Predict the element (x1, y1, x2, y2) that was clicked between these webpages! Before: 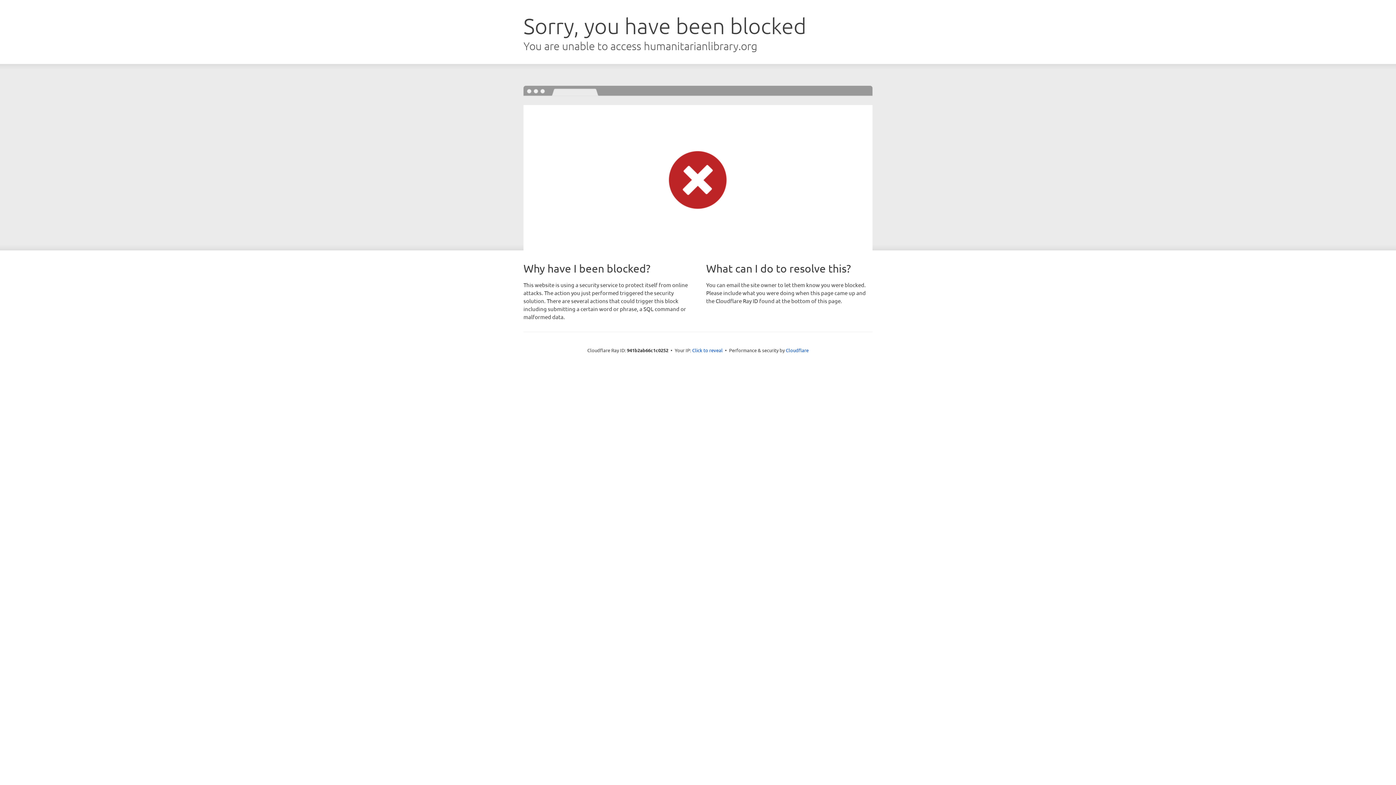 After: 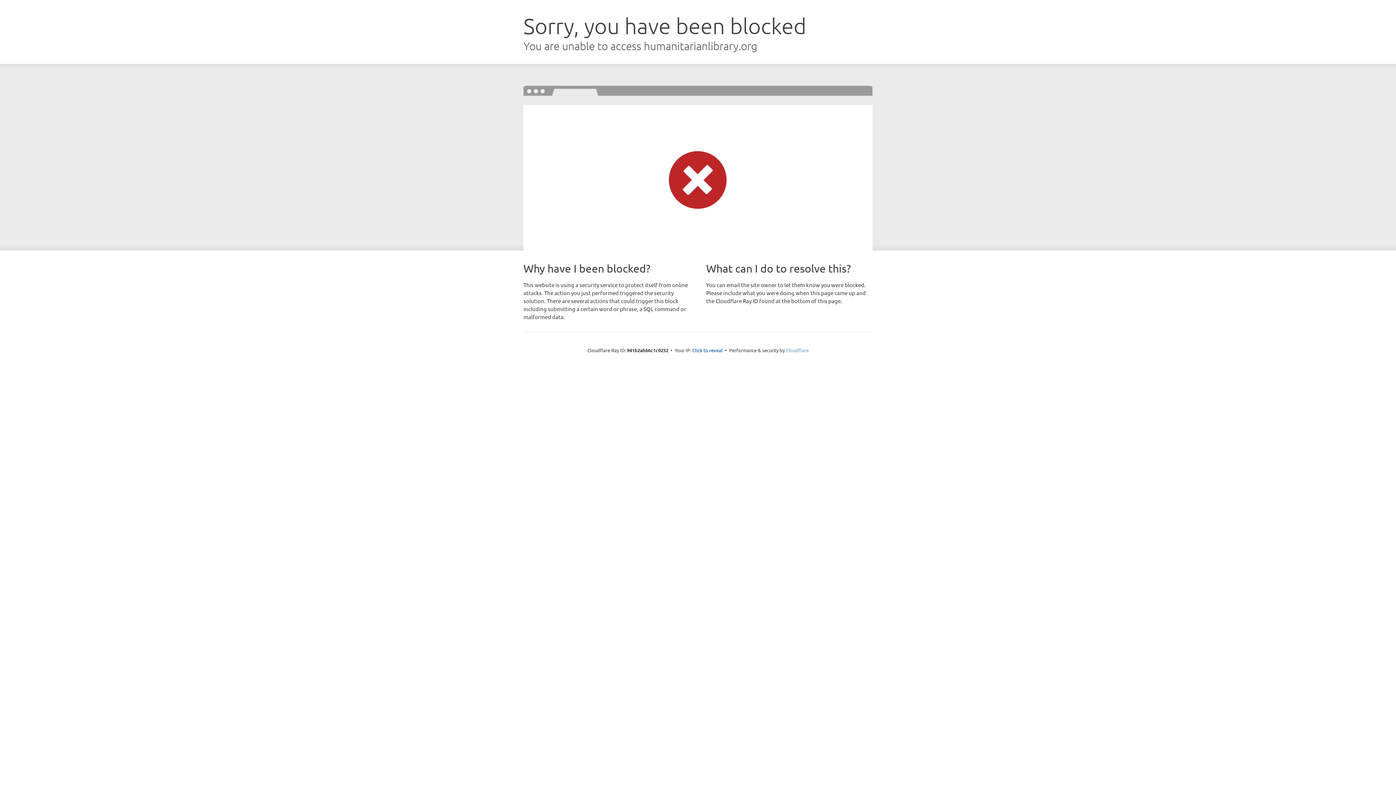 Action: bbox: (786, 347, 808, 353) label: Cloudflare